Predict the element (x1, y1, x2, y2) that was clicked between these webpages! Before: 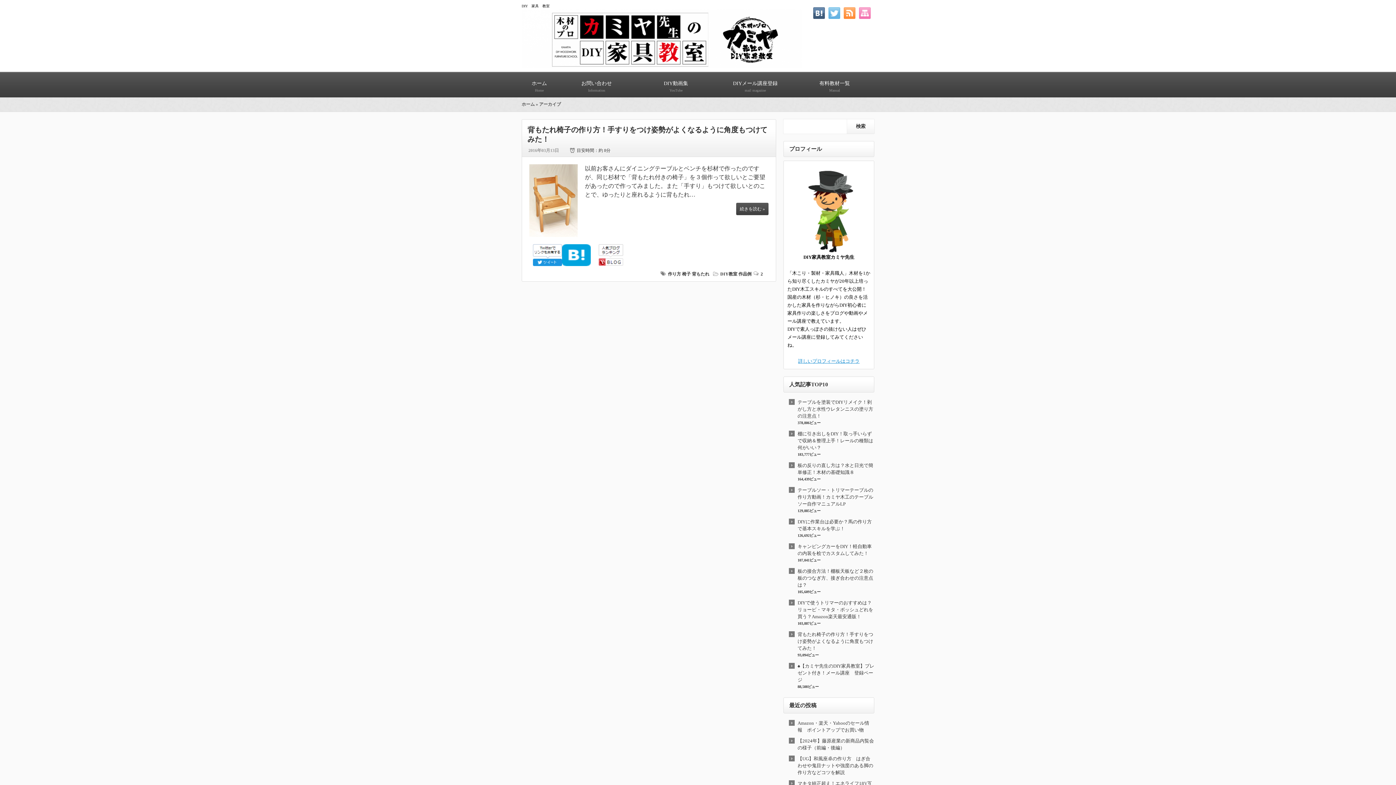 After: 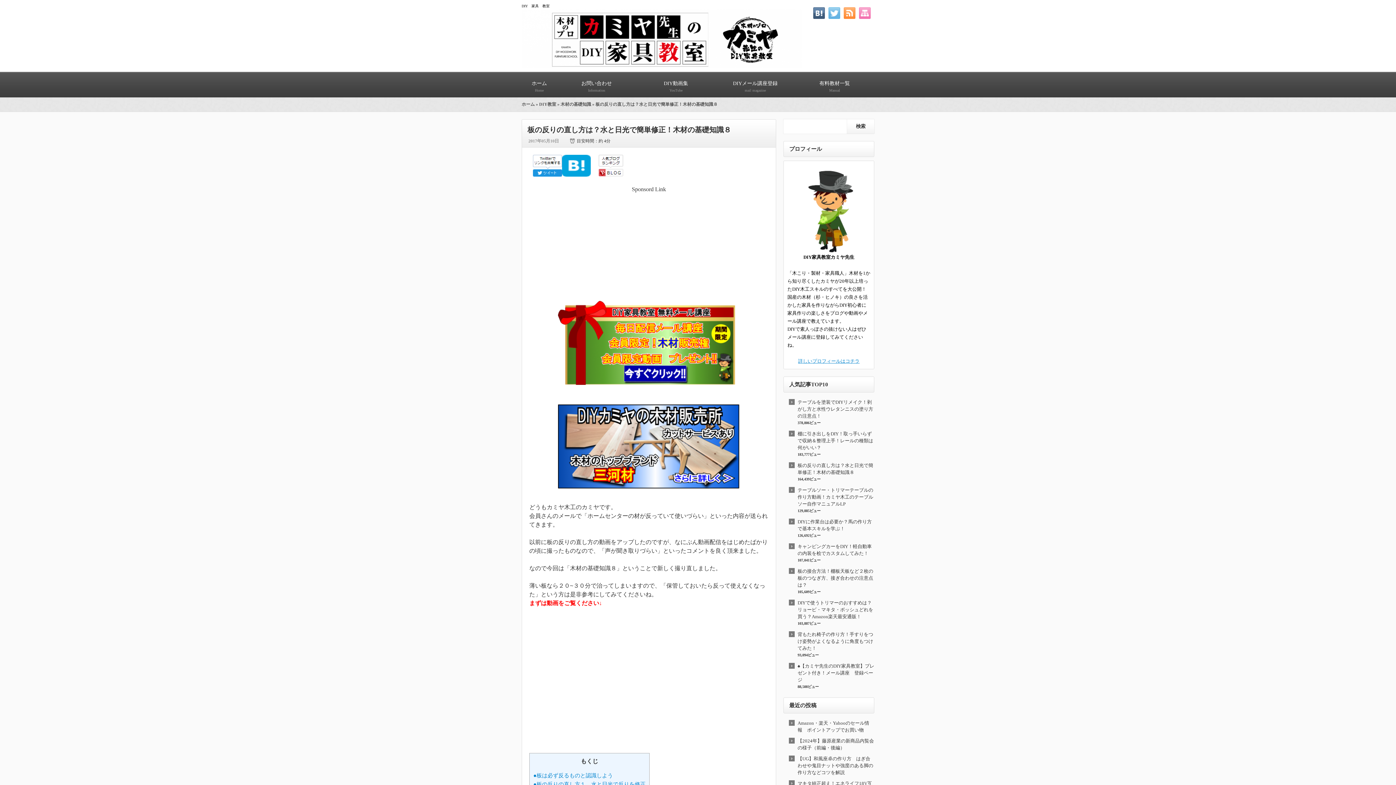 Action: bbox: (797, 462, 874, 475) label: 板の反りの直し方は？水と日光で簡単修正！木材の基礎知識８